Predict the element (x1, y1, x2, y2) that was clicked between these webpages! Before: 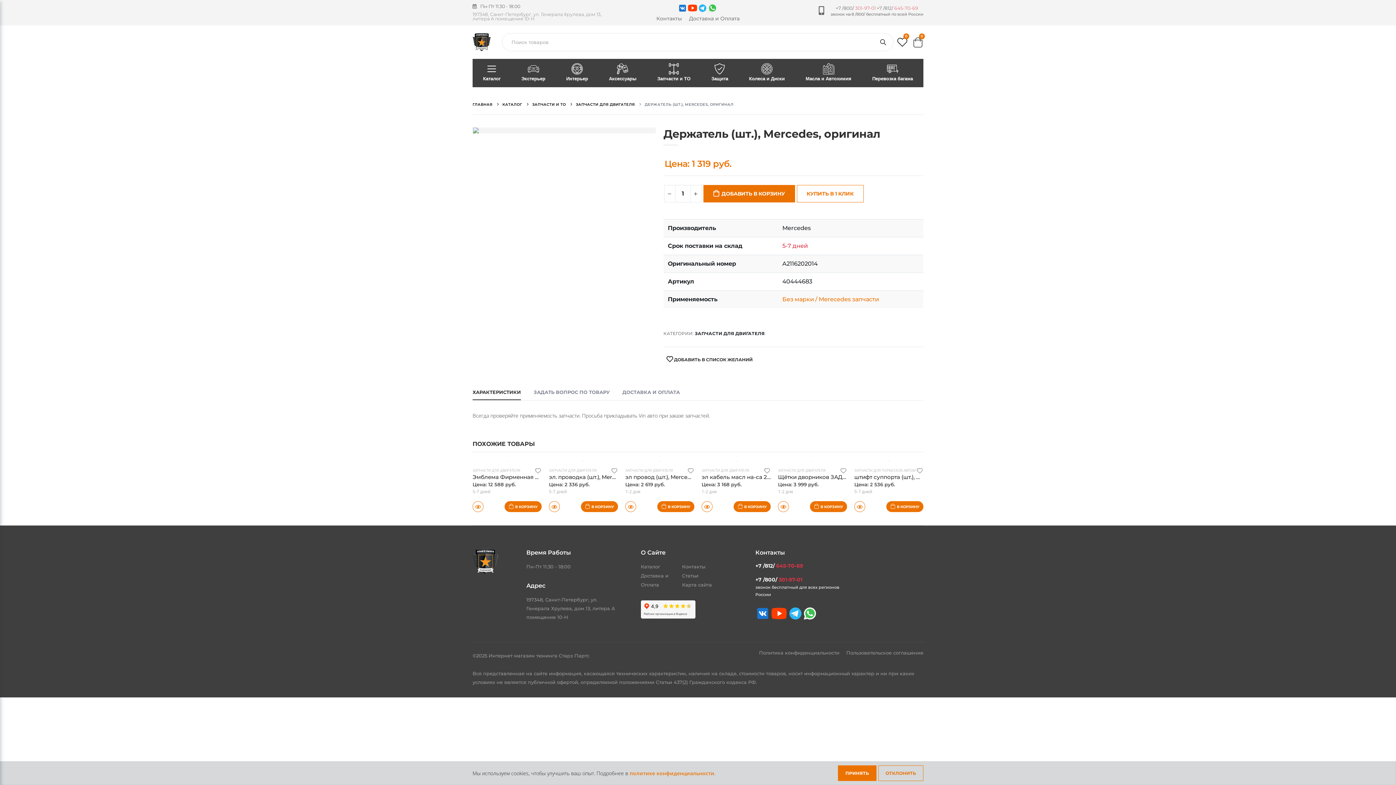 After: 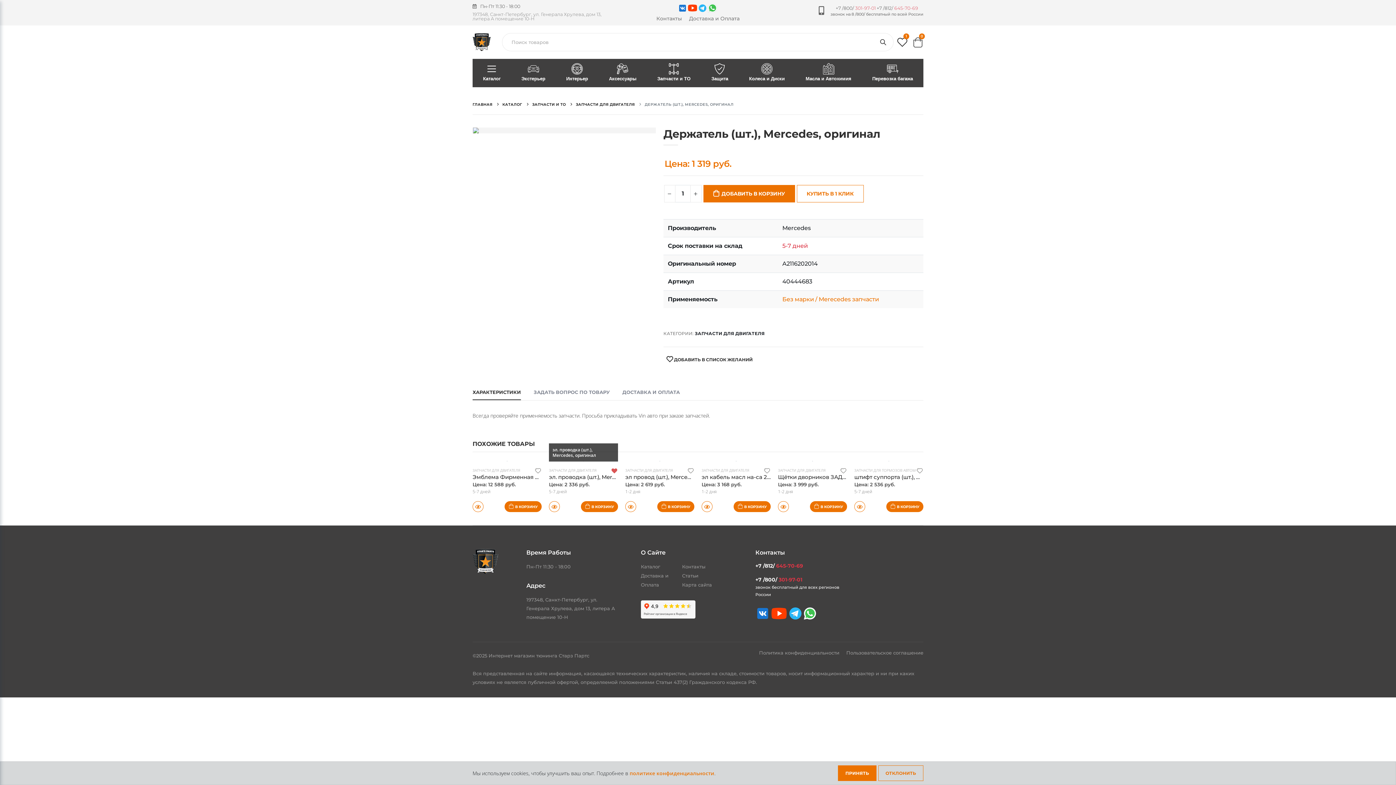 Action: bbox: (611, 467, 617, 473)